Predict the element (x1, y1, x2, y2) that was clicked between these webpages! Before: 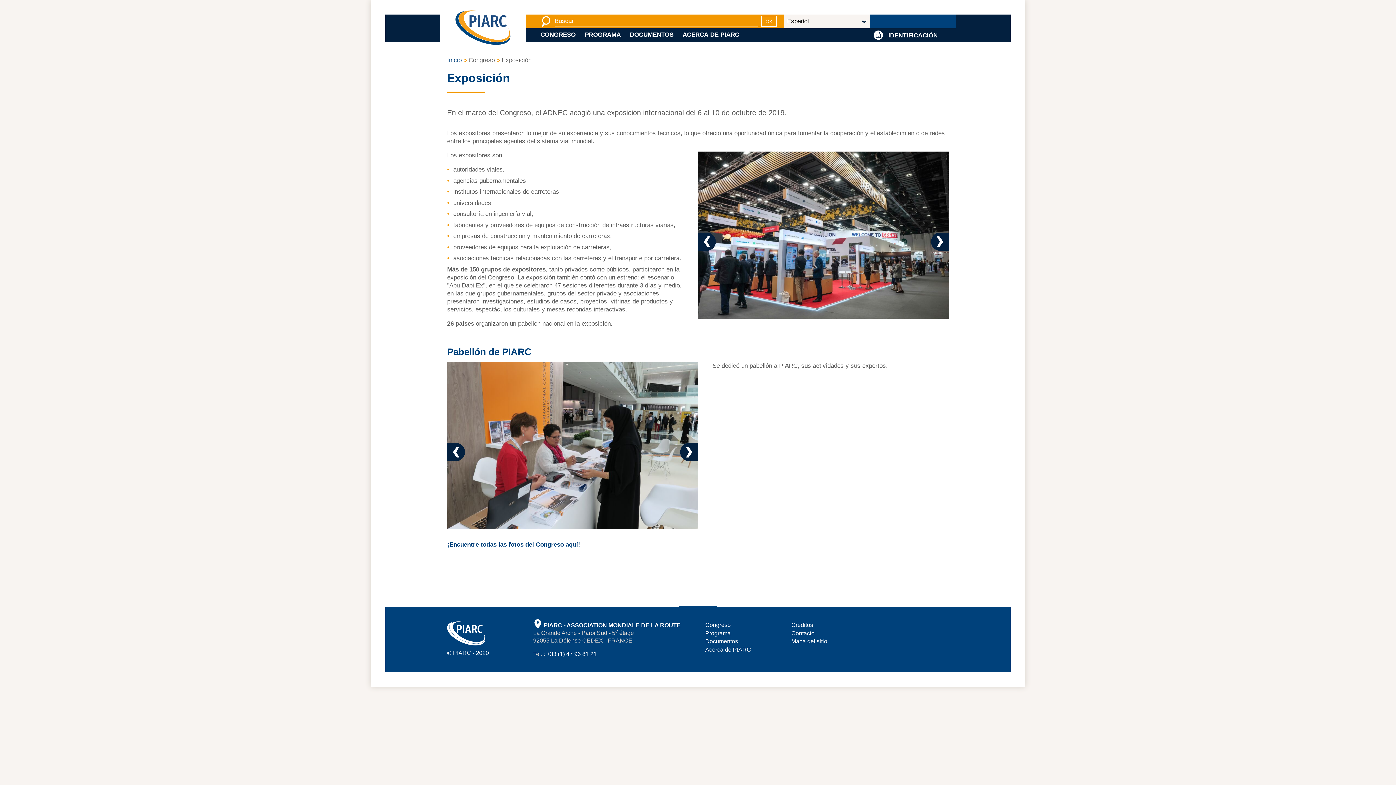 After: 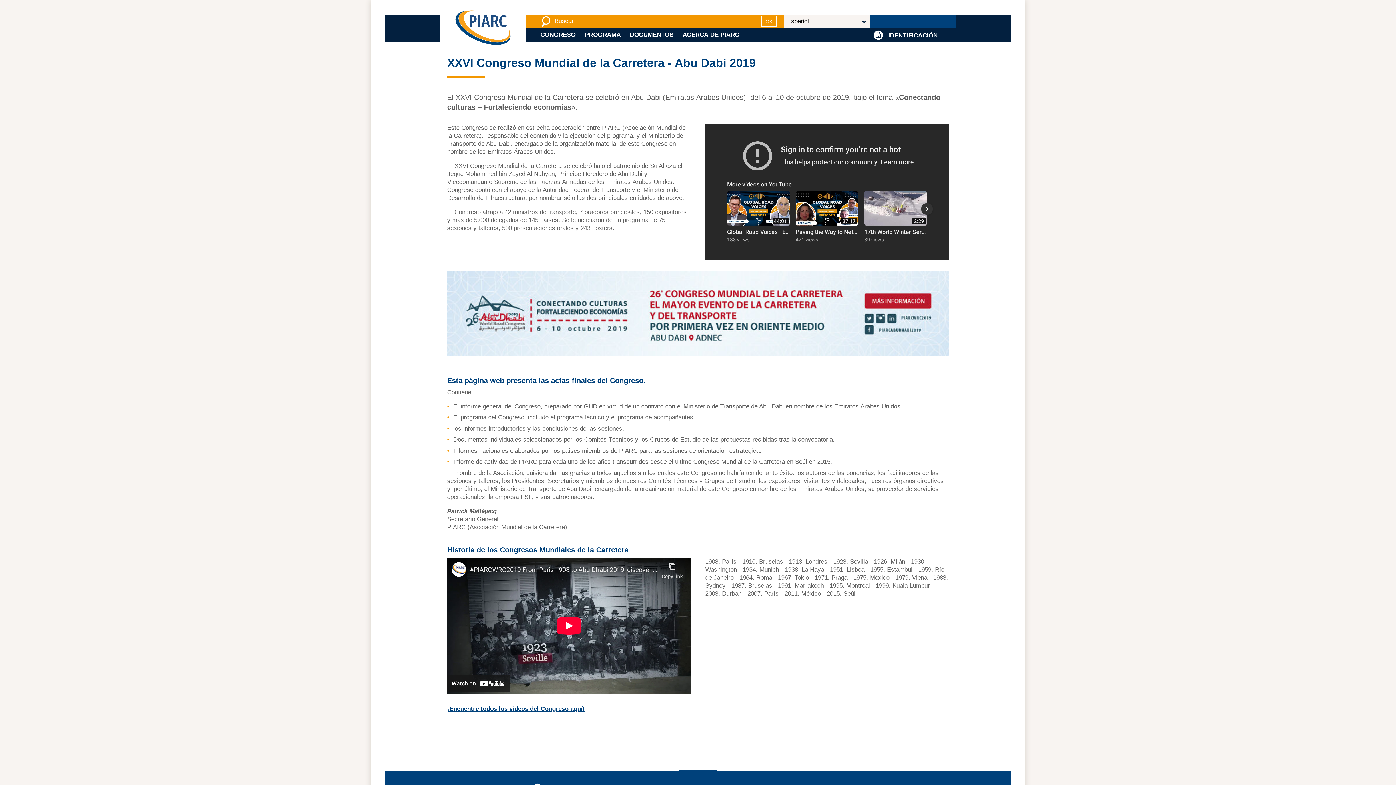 Action: label: Inicio bbox: (447, 56, 461, 63)